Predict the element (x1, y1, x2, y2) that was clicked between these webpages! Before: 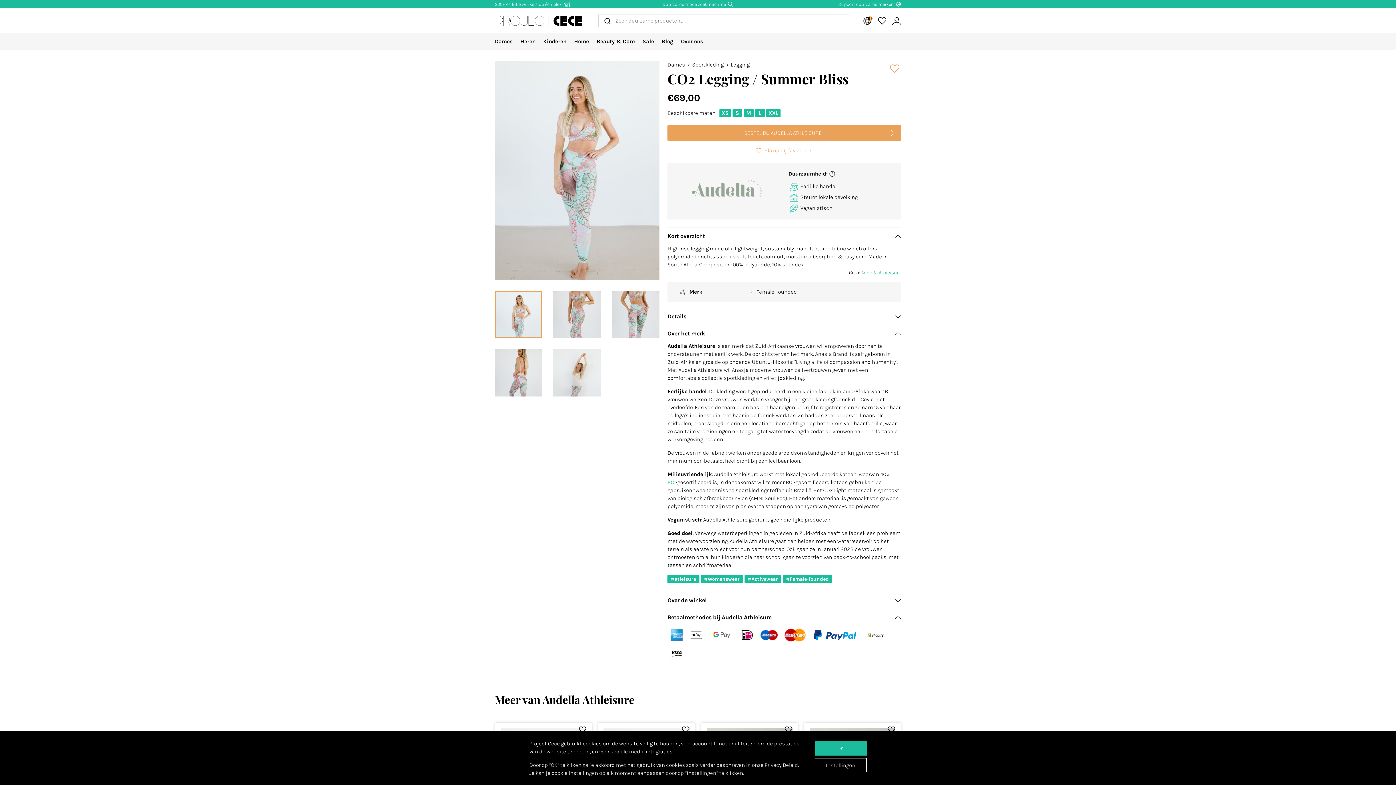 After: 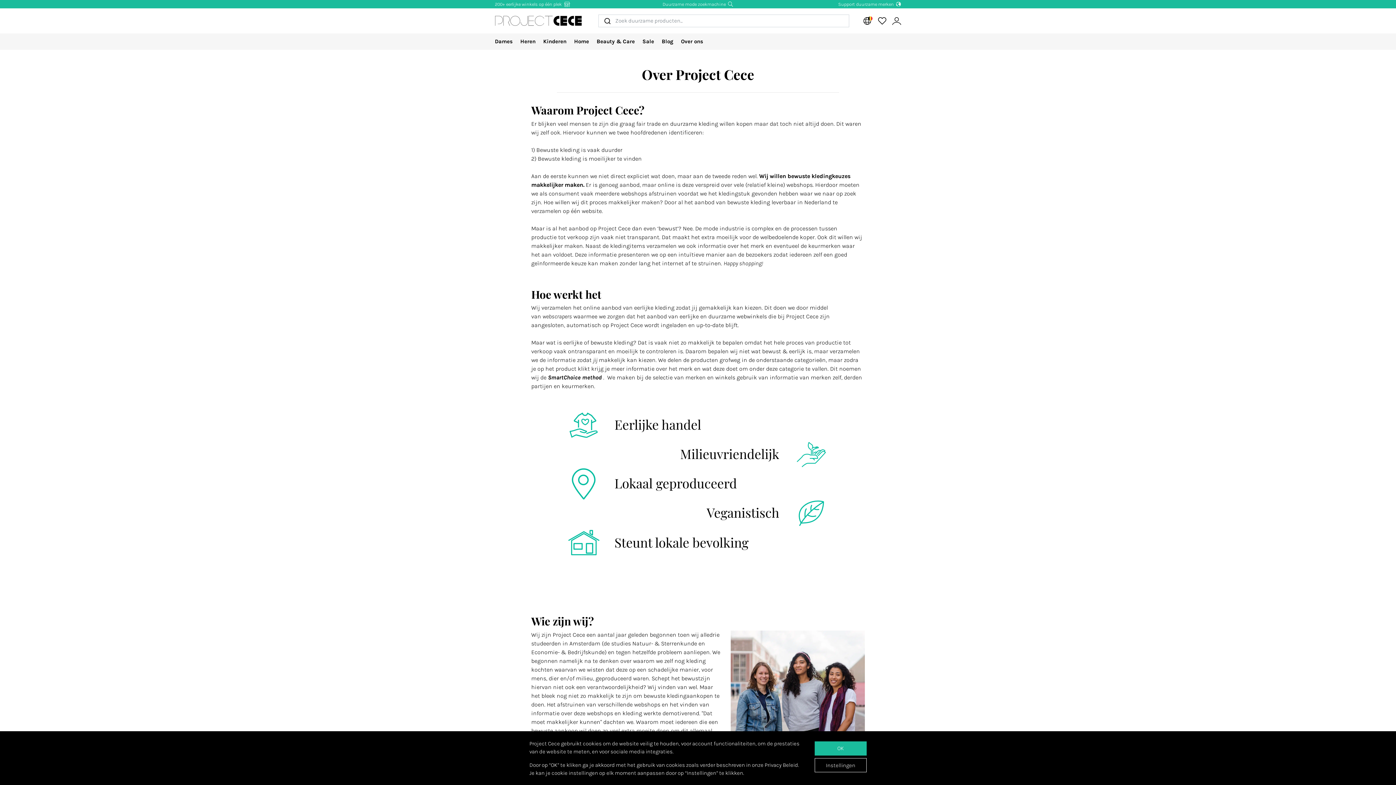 Action: label: Duurzame mode zoekmachine  bbox: (662, 1, 733, 6)